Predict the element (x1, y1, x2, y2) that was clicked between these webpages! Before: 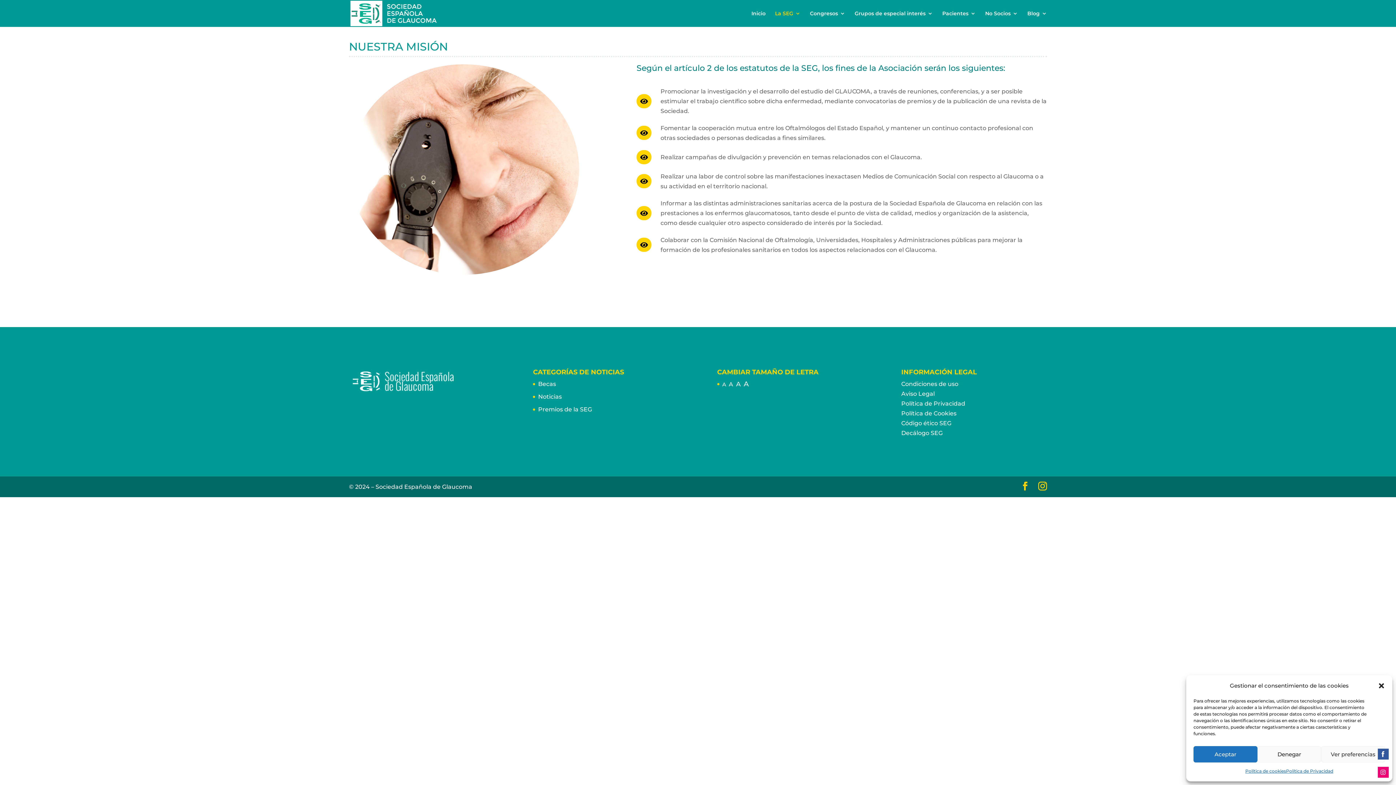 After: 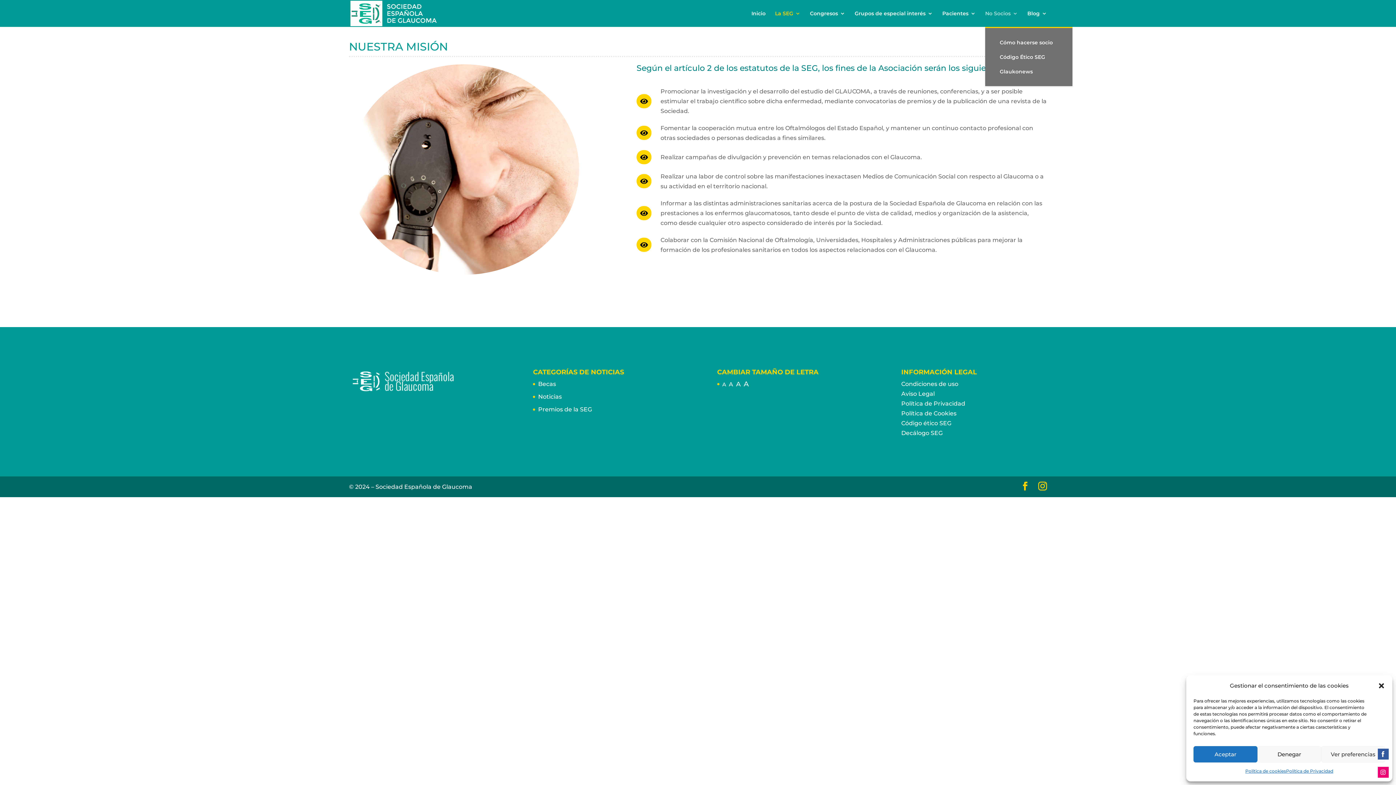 Action: label: No Socios bbox: (985, 10, 1018, 26)